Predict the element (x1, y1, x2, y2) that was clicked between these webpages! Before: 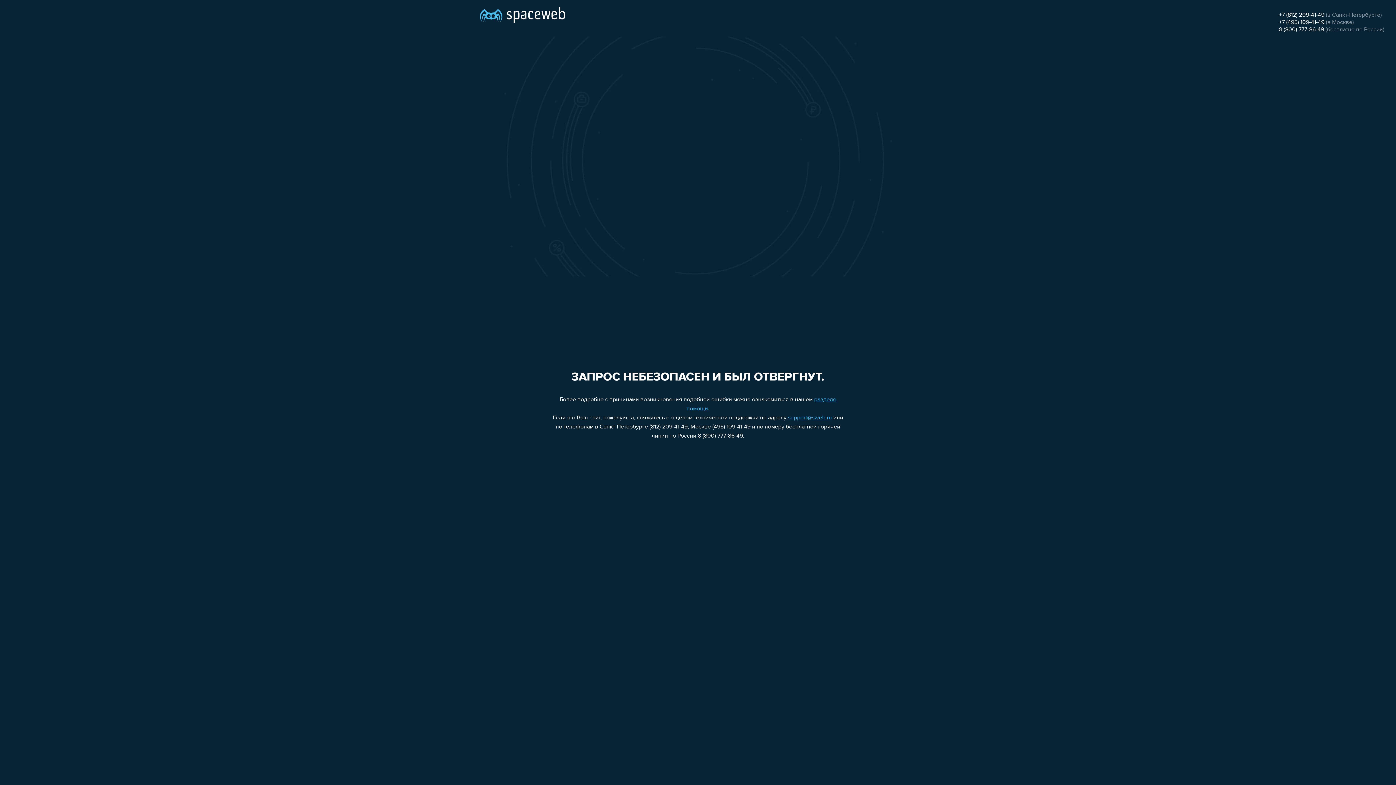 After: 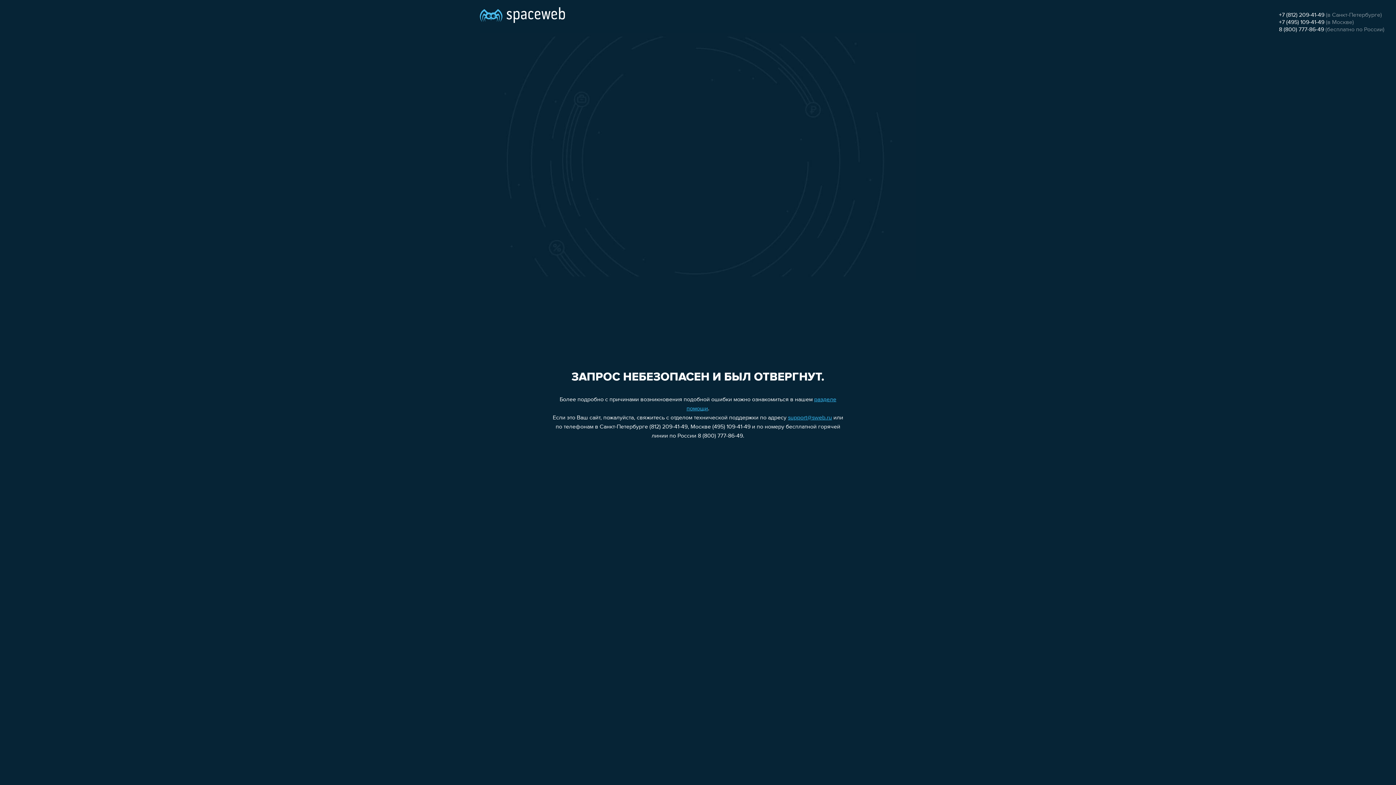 Action: label: +7 (812) 209-41-49 bbox: (1279, 12, 1324, 18)